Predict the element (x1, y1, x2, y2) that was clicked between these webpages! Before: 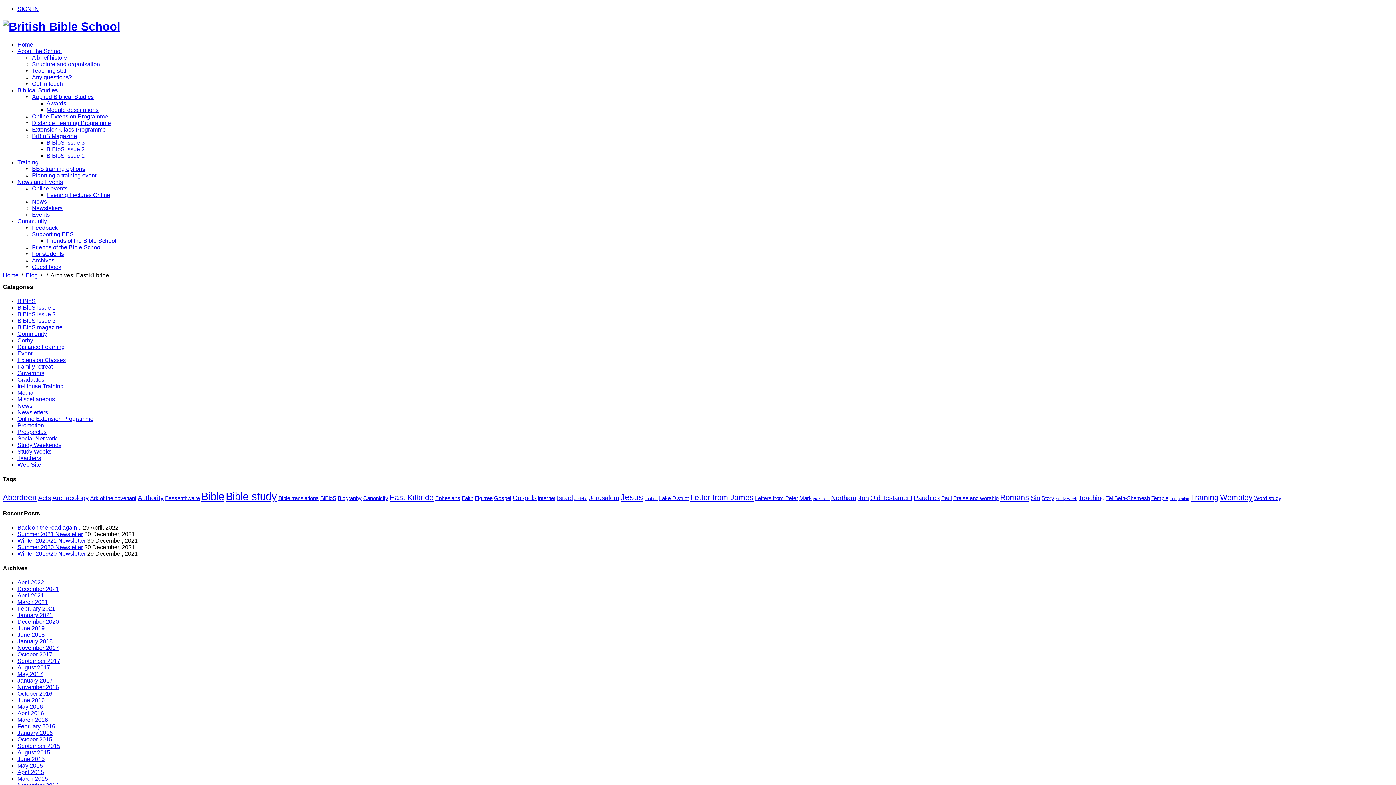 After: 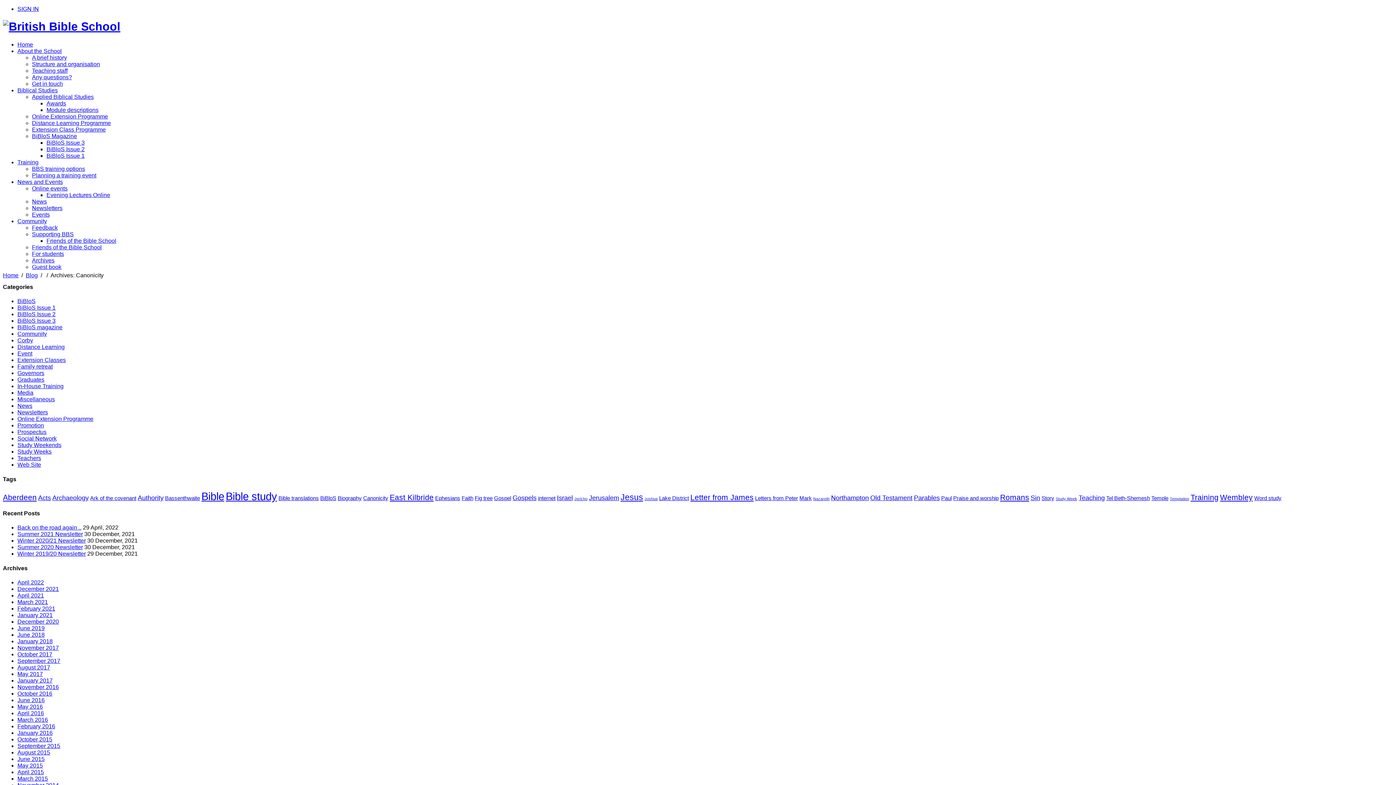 Action: label: Canonicity (2 items) bbox: (363, 495, 388, 501)